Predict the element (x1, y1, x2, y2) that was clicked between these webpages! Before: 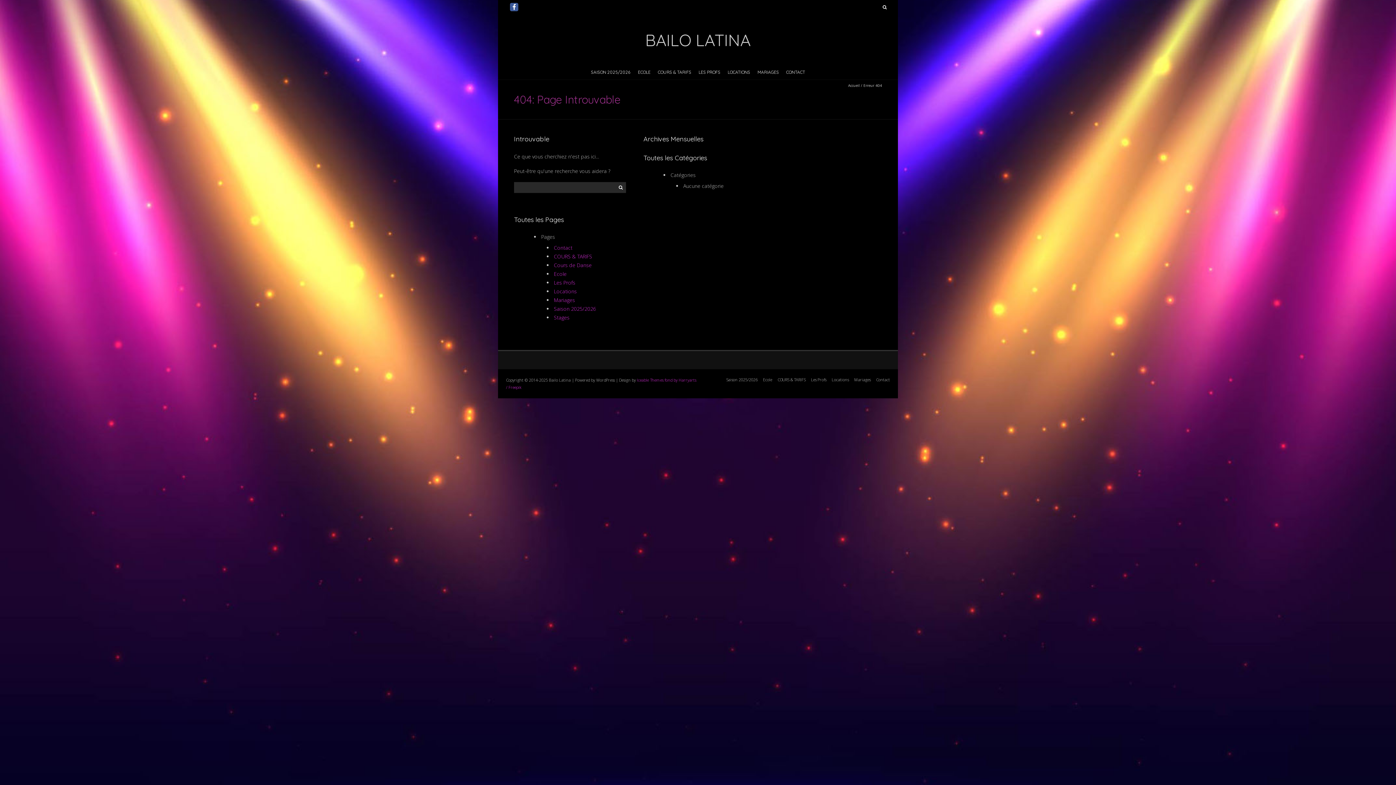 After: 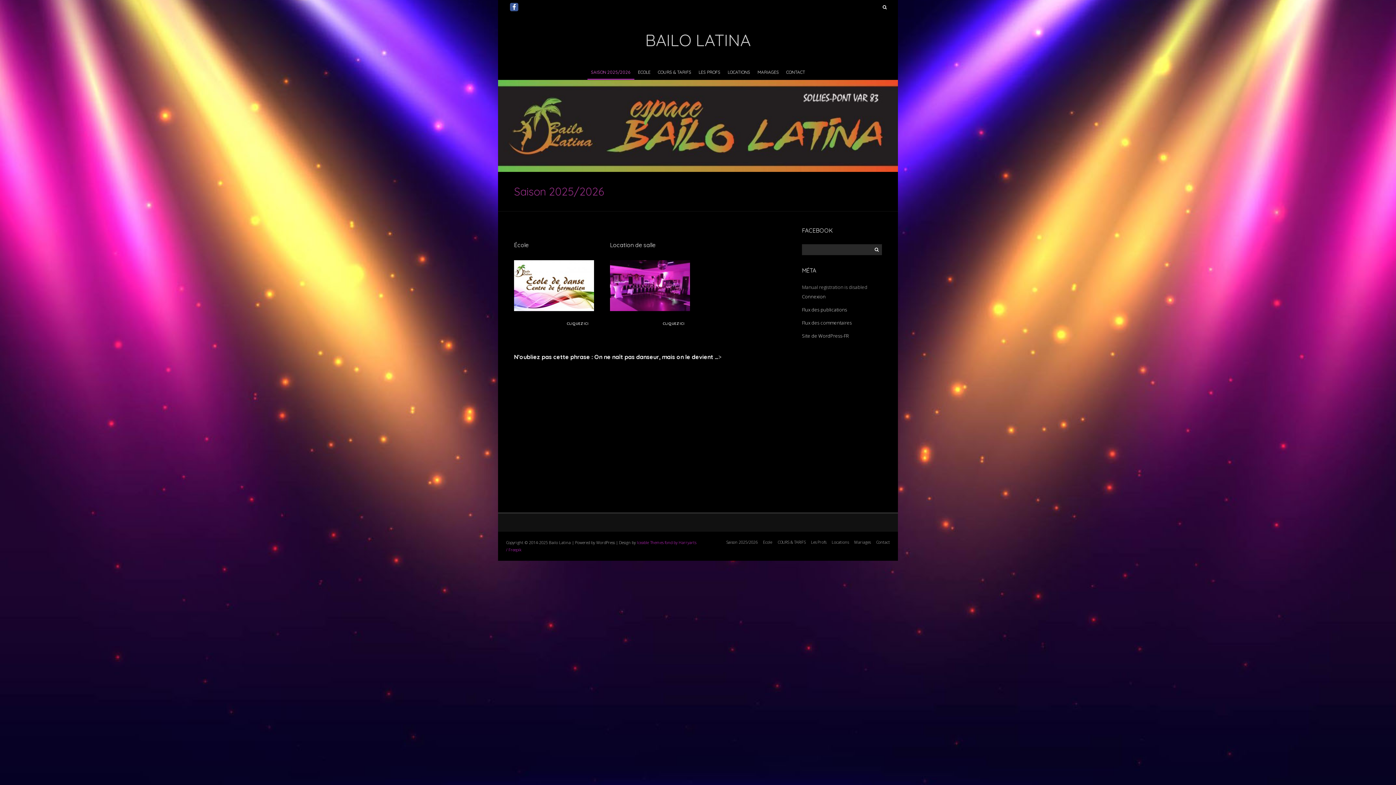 Action: label: Saison 2025/2026 bbox: (726, 376, 757, 382)